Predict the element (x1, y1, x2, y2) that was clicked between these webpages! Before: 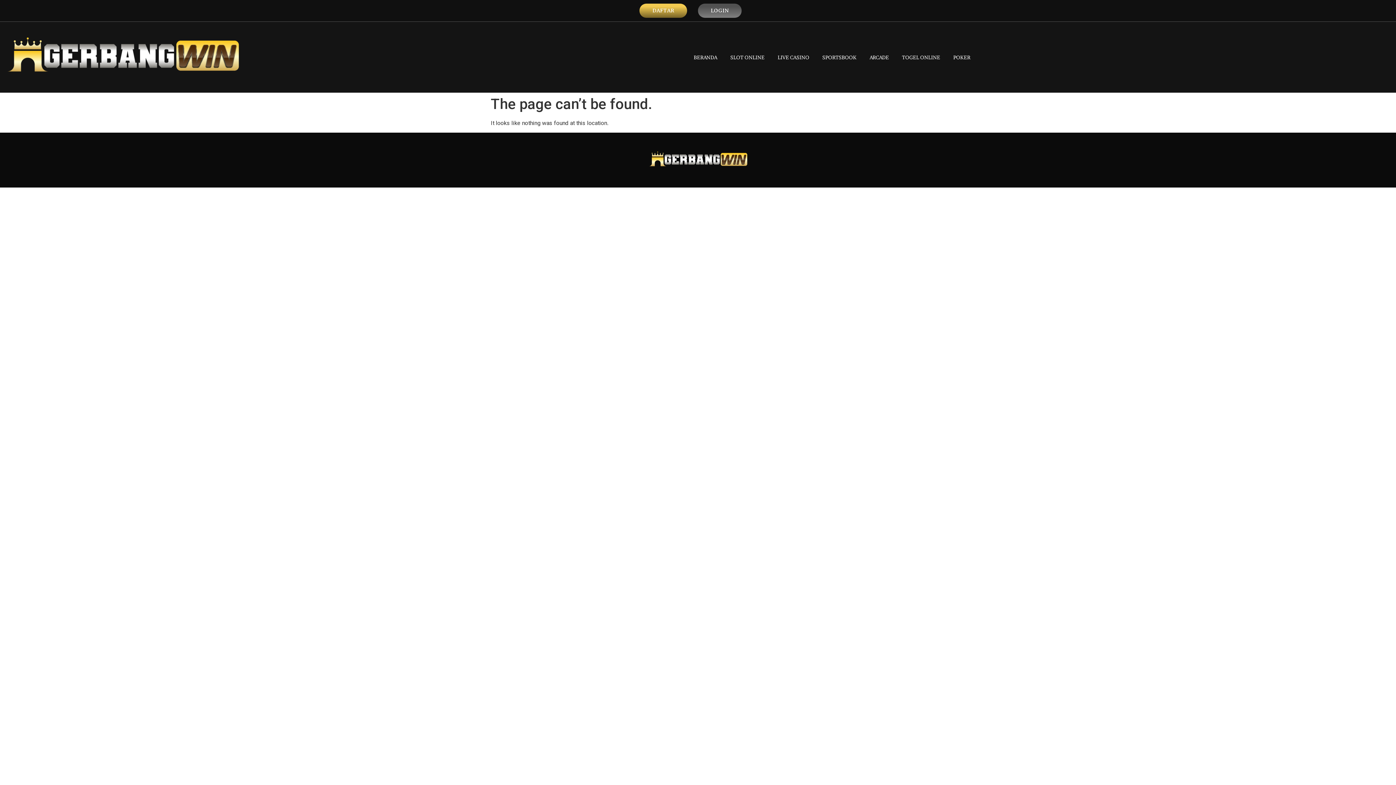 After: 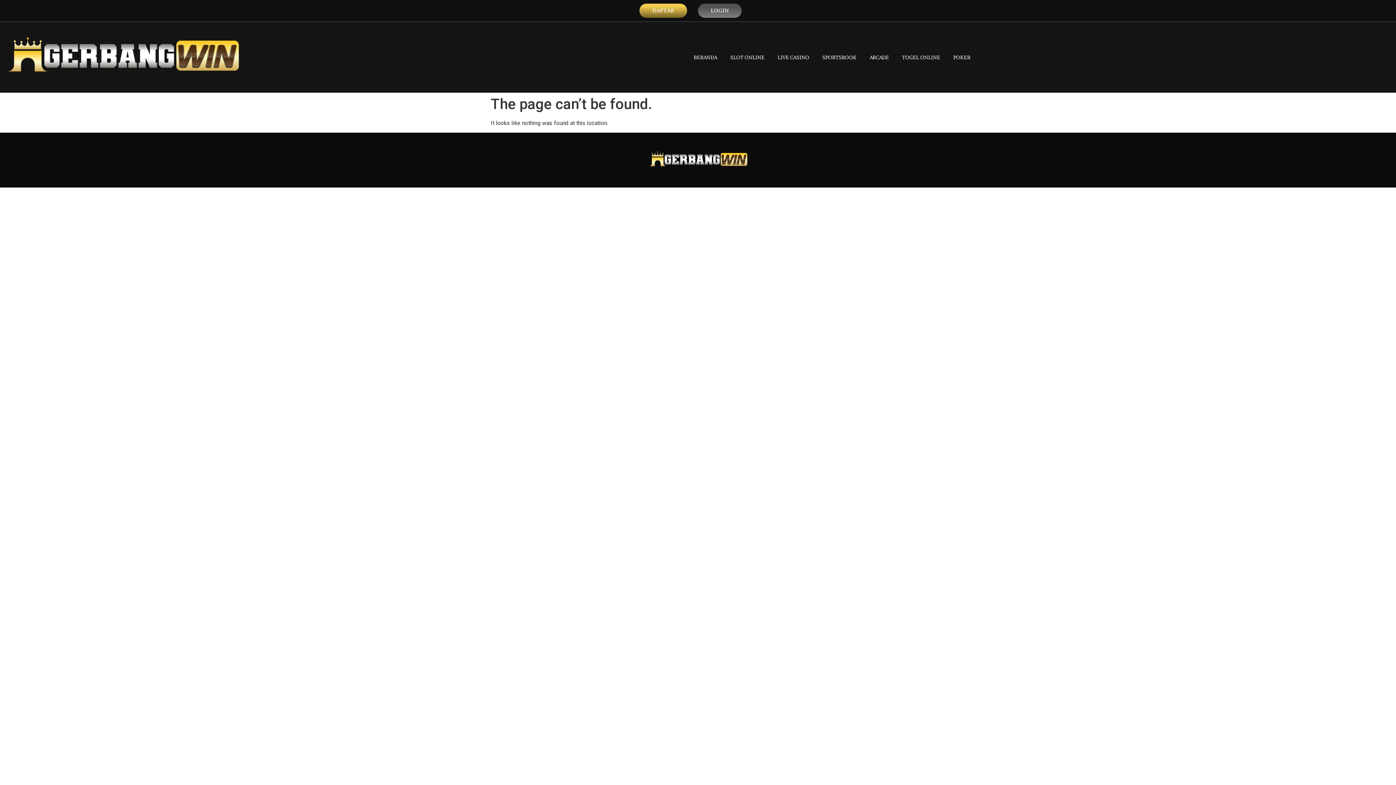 Action: label: POKER bbox: (946, 48, 977, 65)